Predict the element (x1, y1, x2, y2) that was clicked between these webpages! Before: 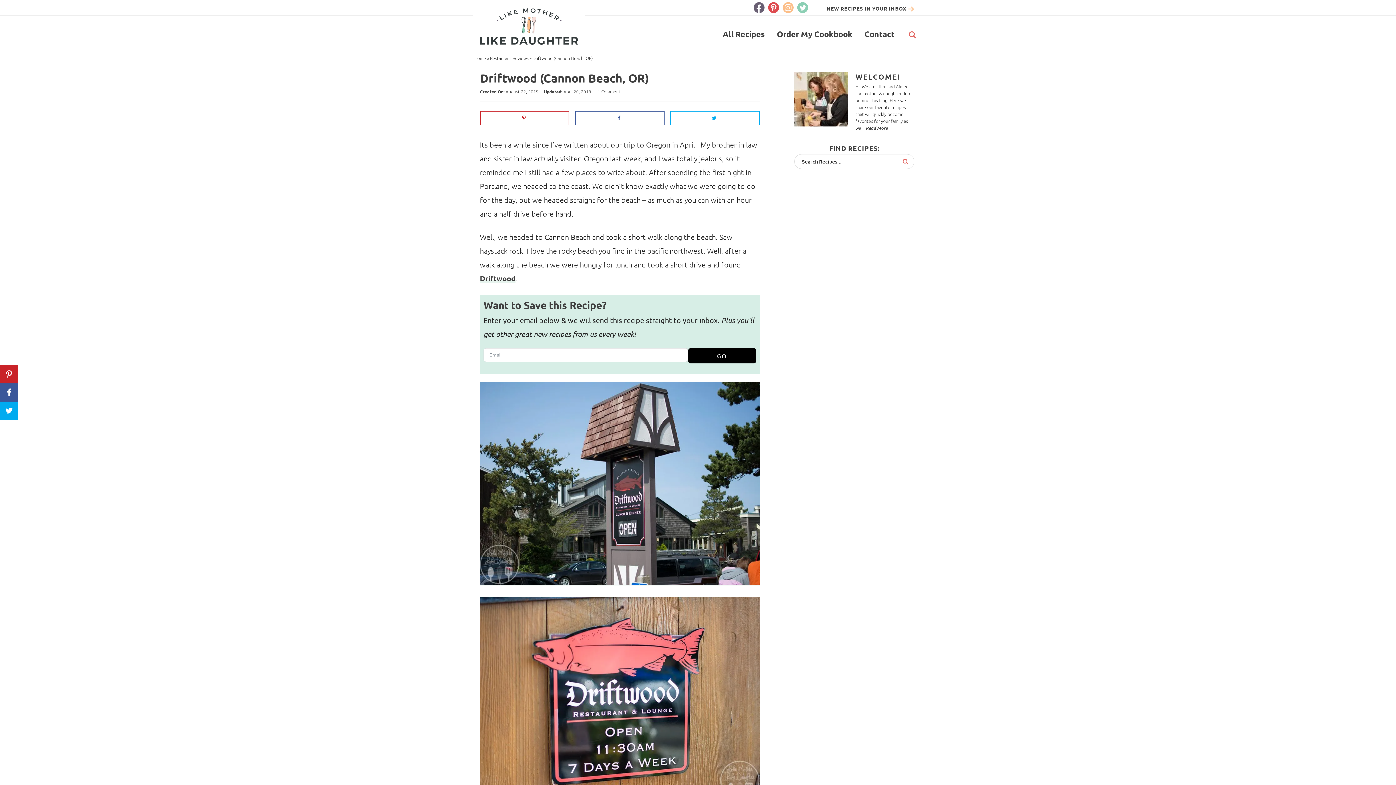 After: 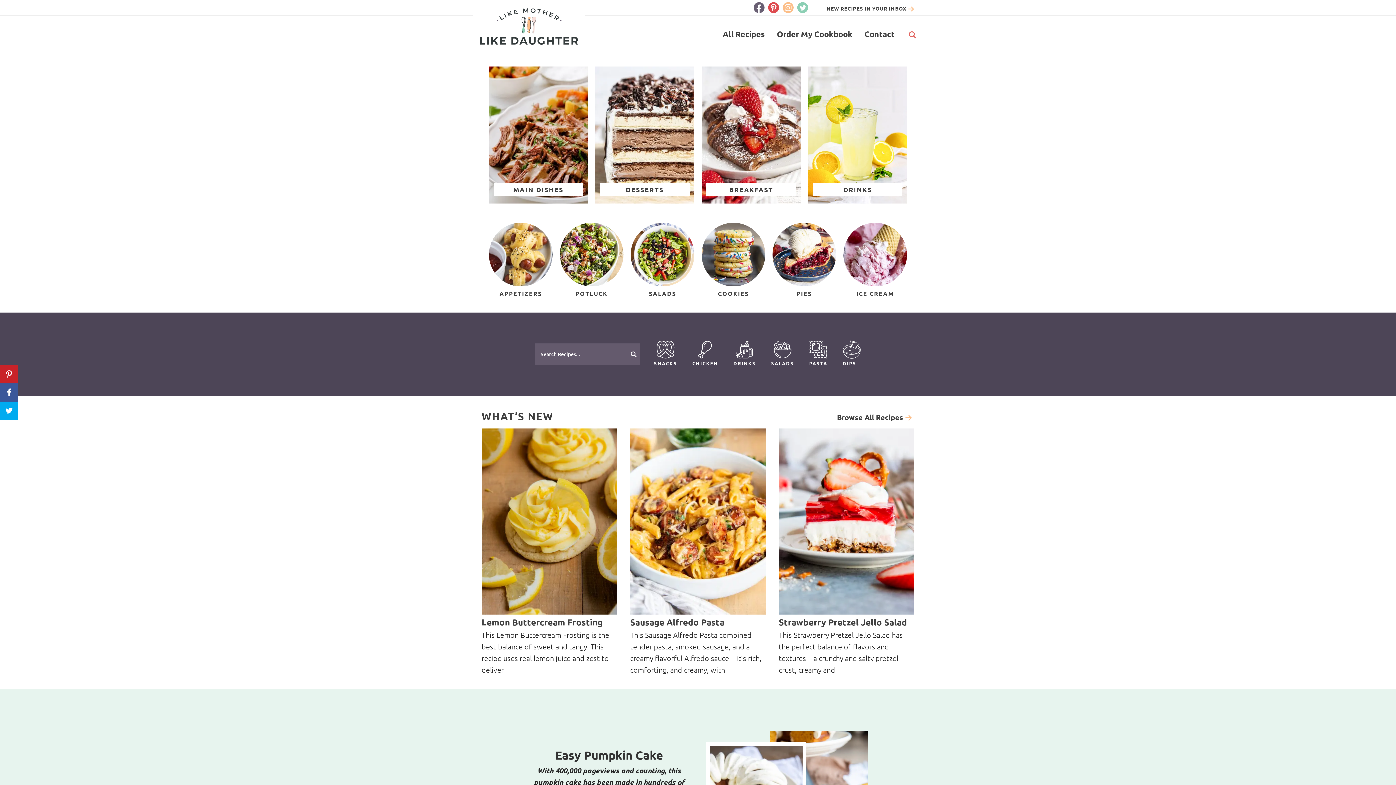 Action: label: Home bbox: (474, 55, 486, 61)